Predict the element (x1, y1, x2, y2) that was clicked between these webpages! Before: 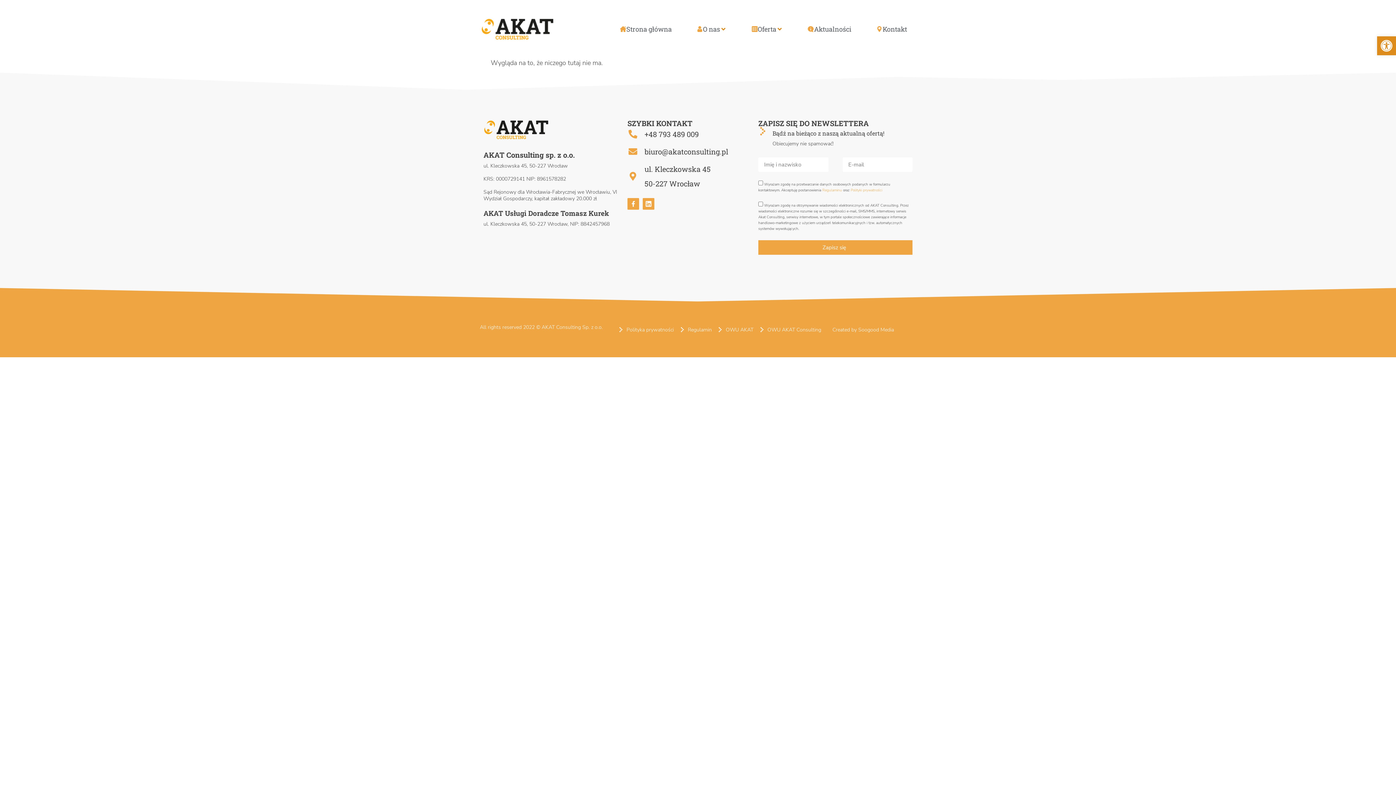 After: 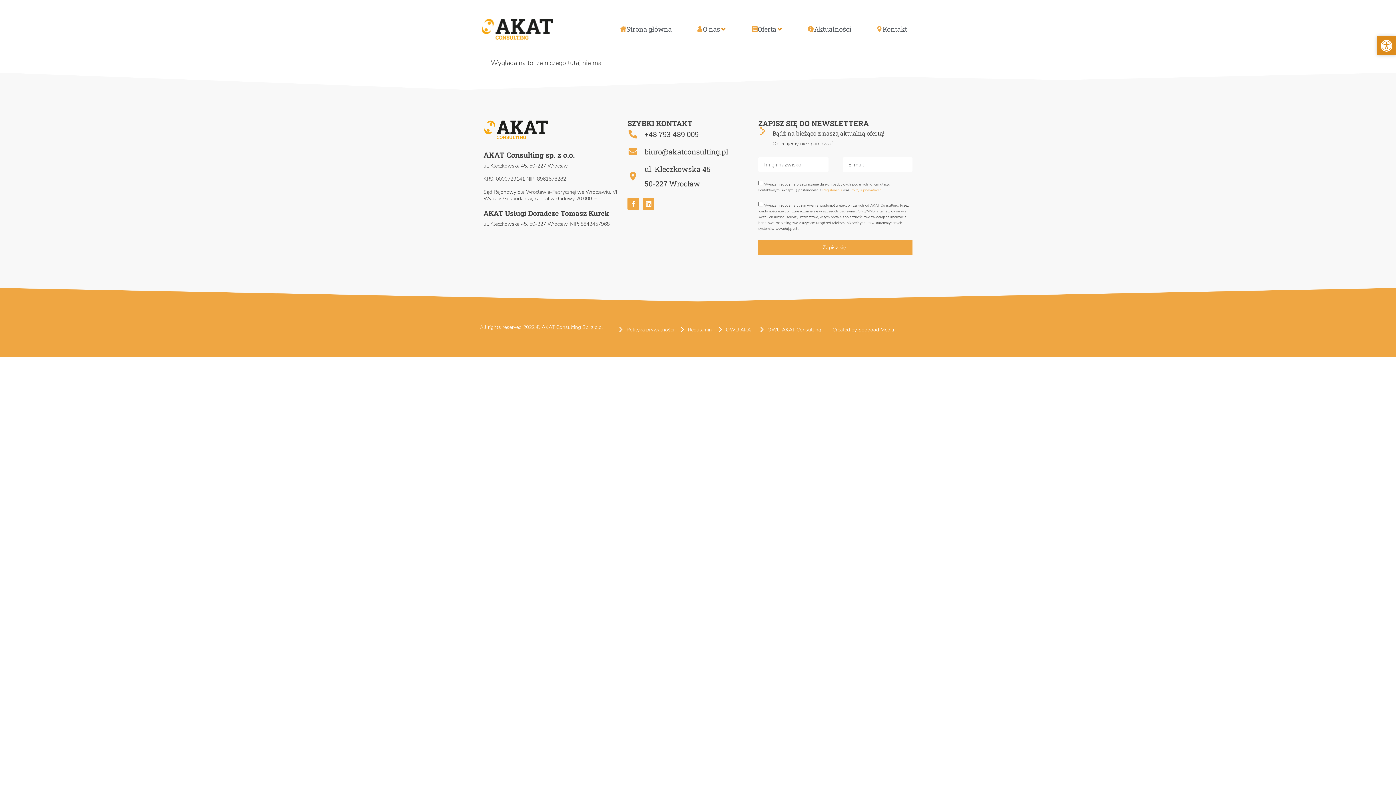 Action: bbox: (1377, 36, 1396, 55) label: Otwórz pasek narzędzi